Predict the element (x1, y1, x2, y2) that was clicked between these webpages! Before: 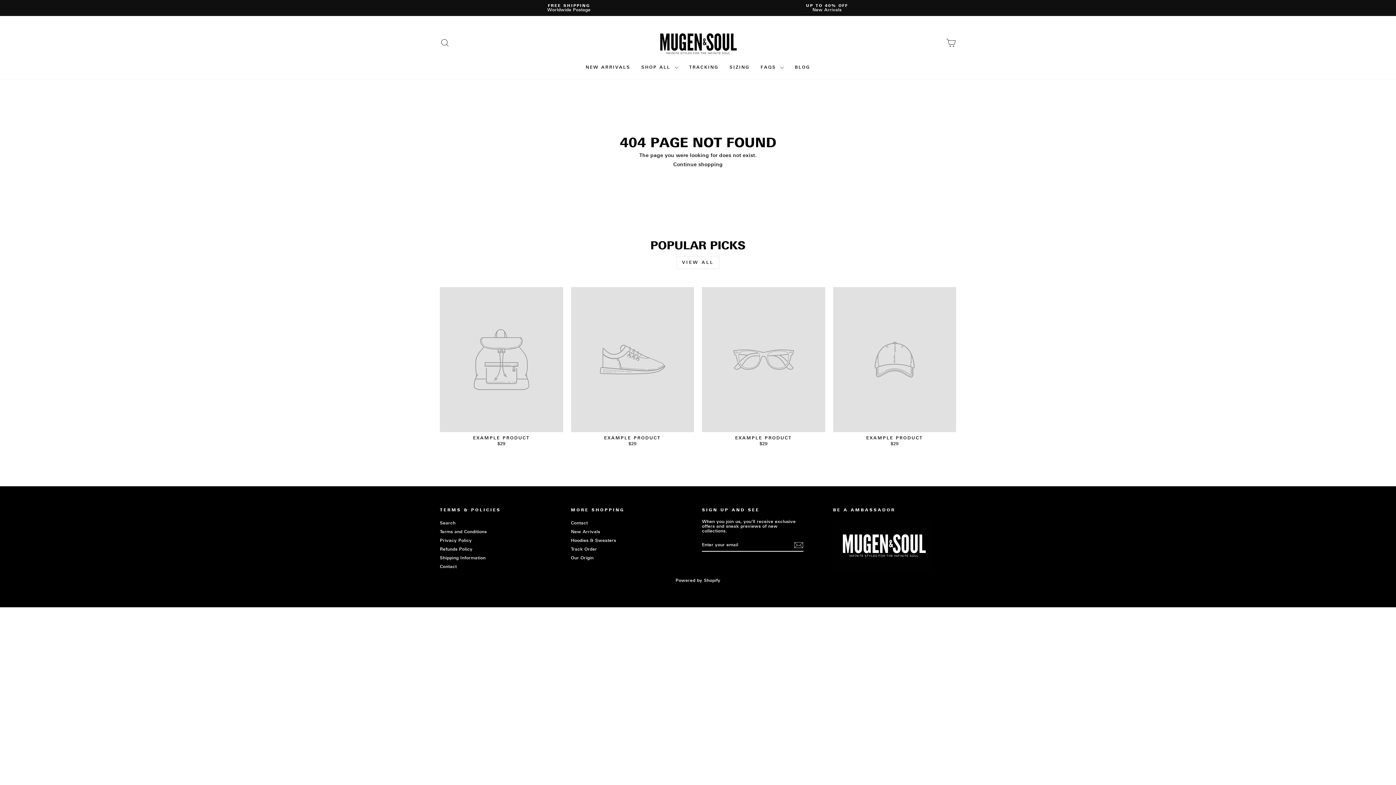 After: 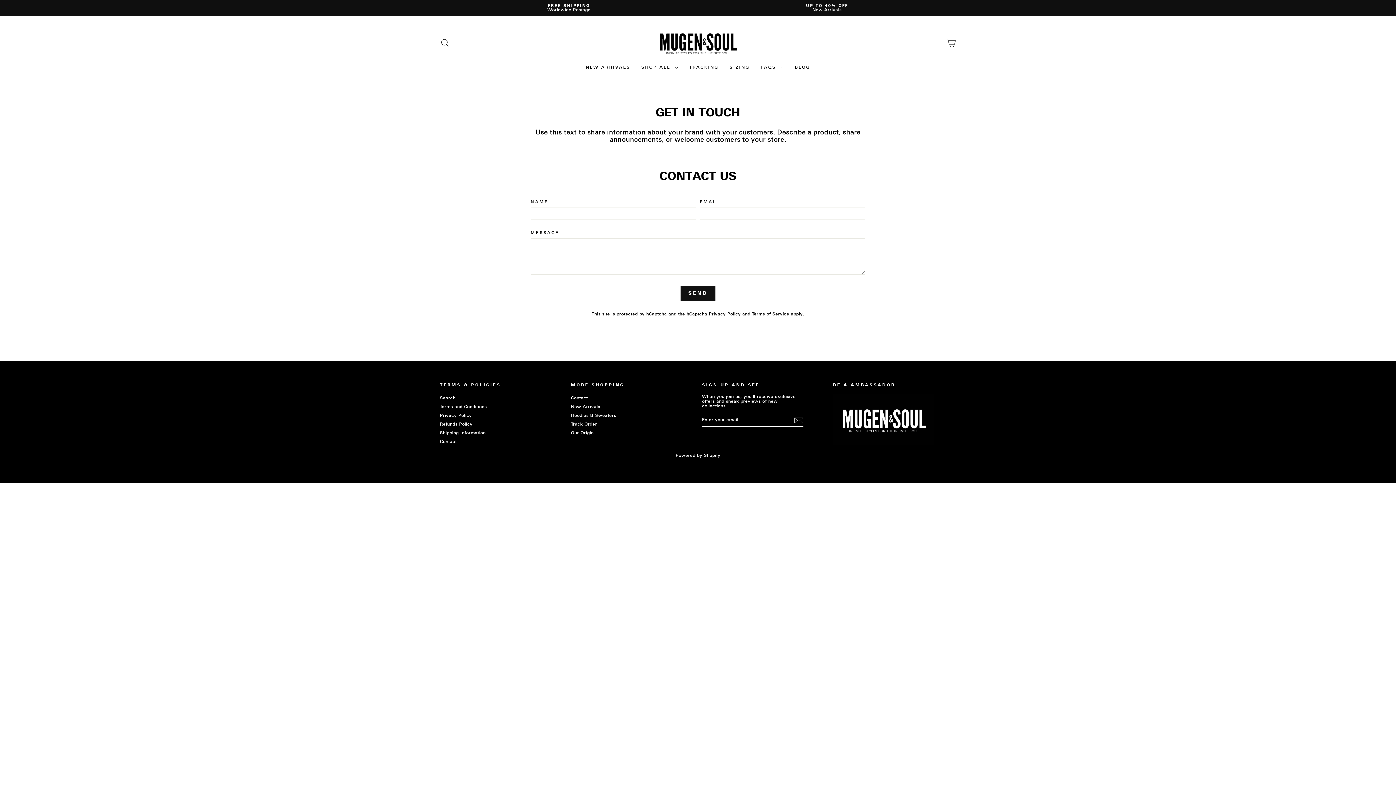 Action: label: Contact bbox: (440, 563, 456, 570)